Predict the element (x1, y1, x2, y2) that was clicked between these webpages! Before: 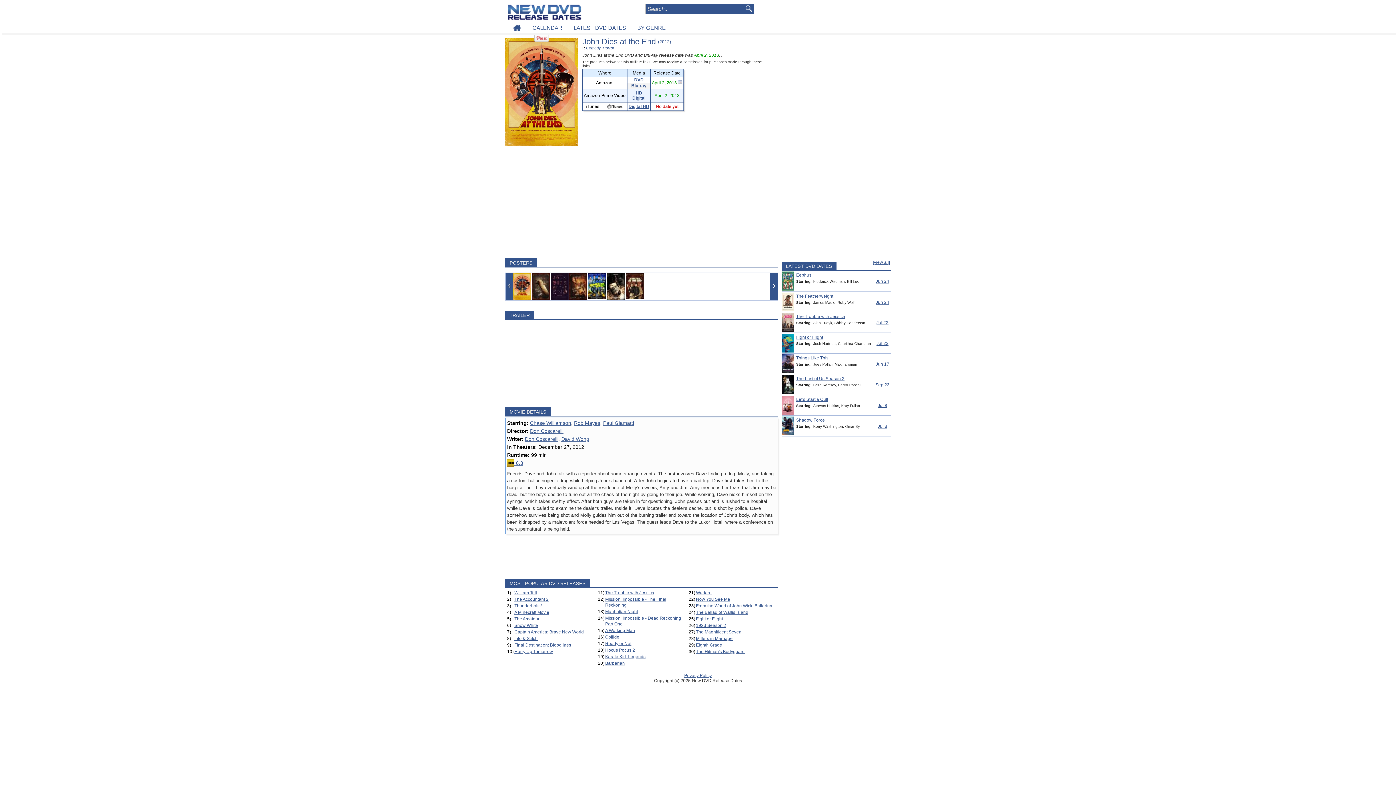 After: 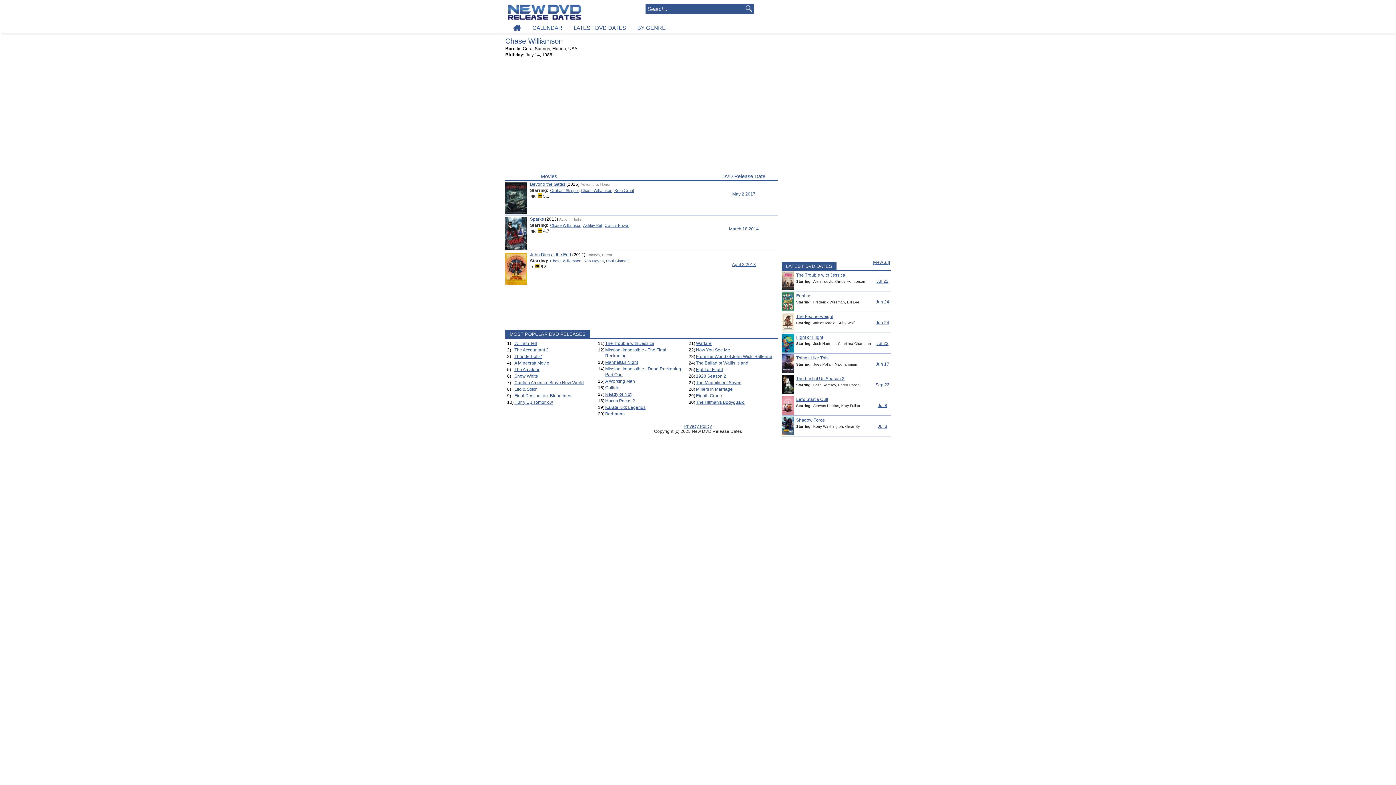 Action: bbox: (530, 420, 571, 426) label: Chase Williamson